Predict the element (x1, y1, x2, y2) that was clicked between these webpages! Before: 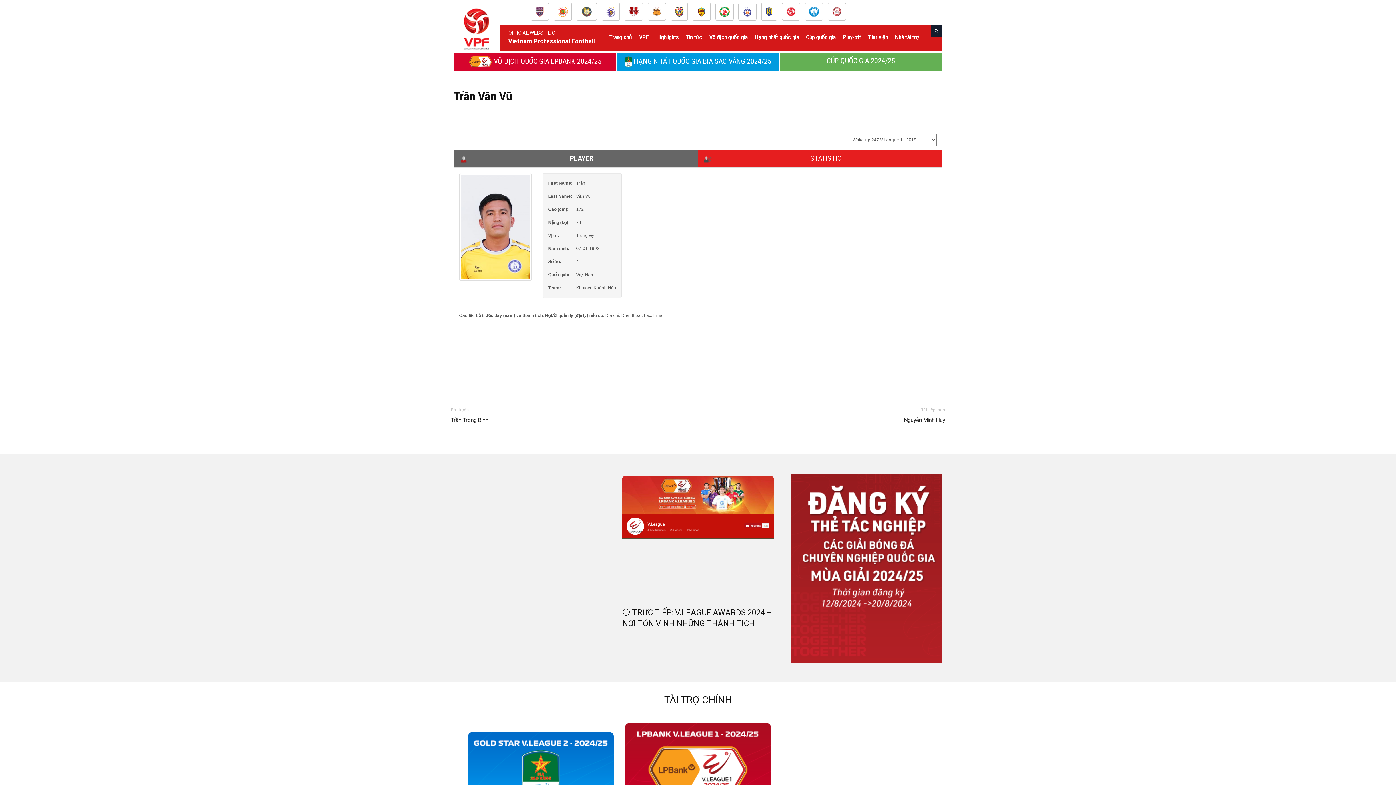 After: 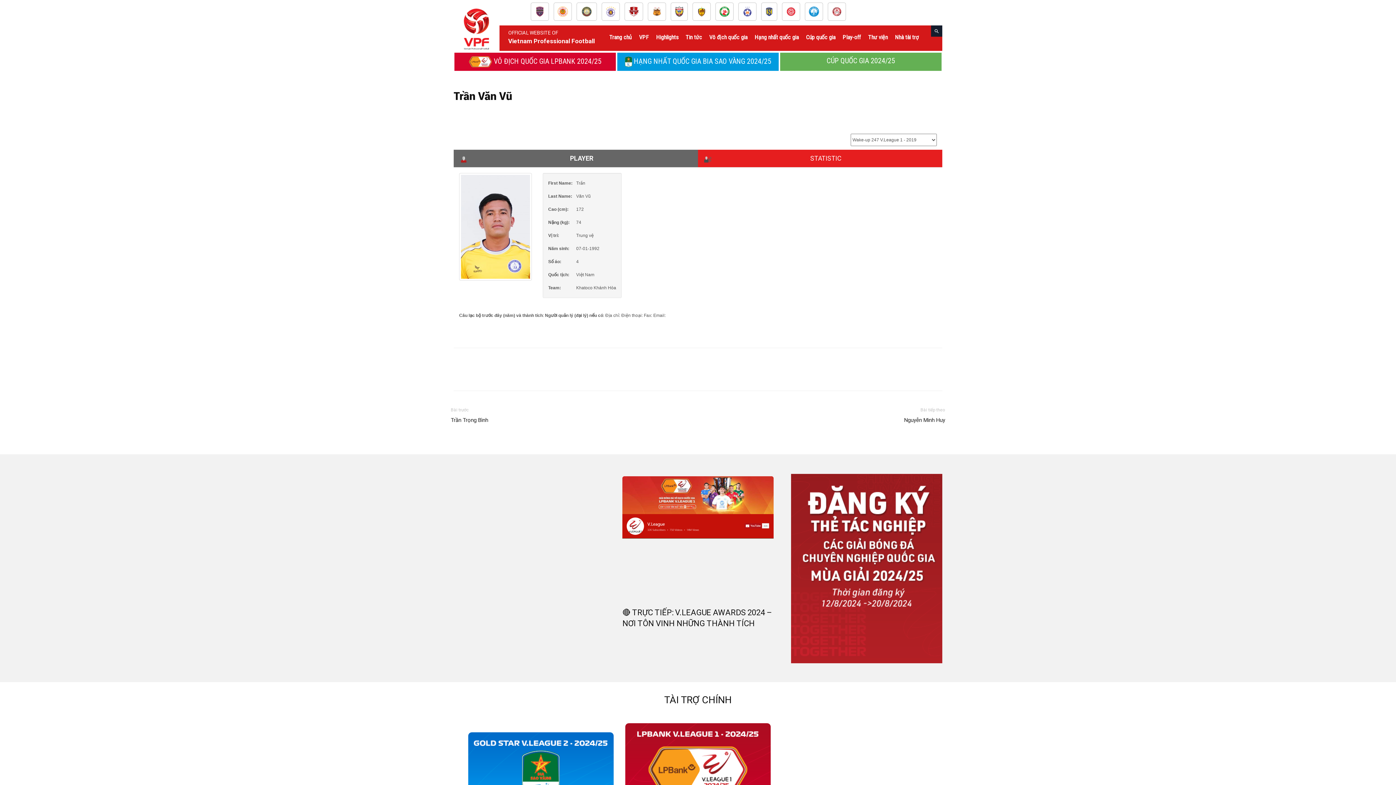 Action: bbox: (537, 368, 552, 383)